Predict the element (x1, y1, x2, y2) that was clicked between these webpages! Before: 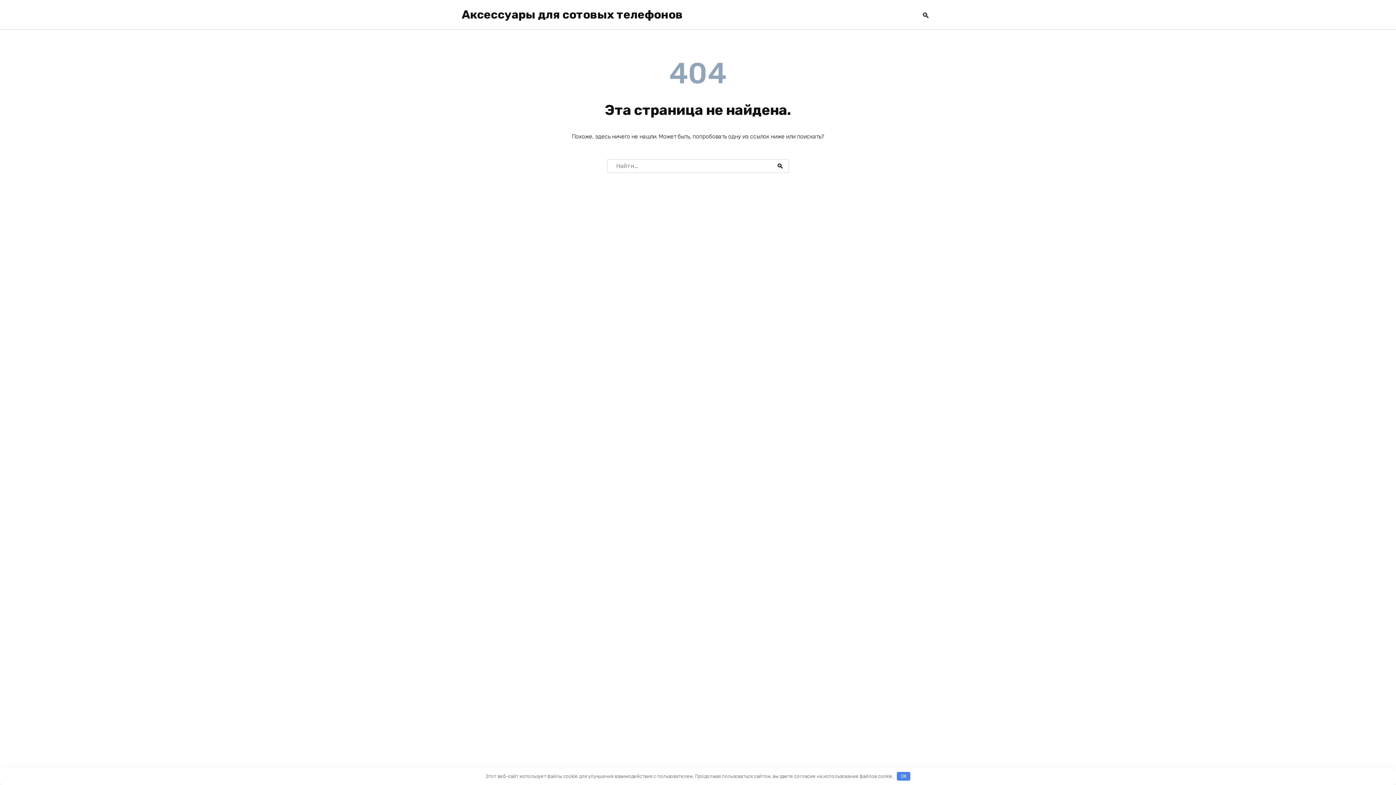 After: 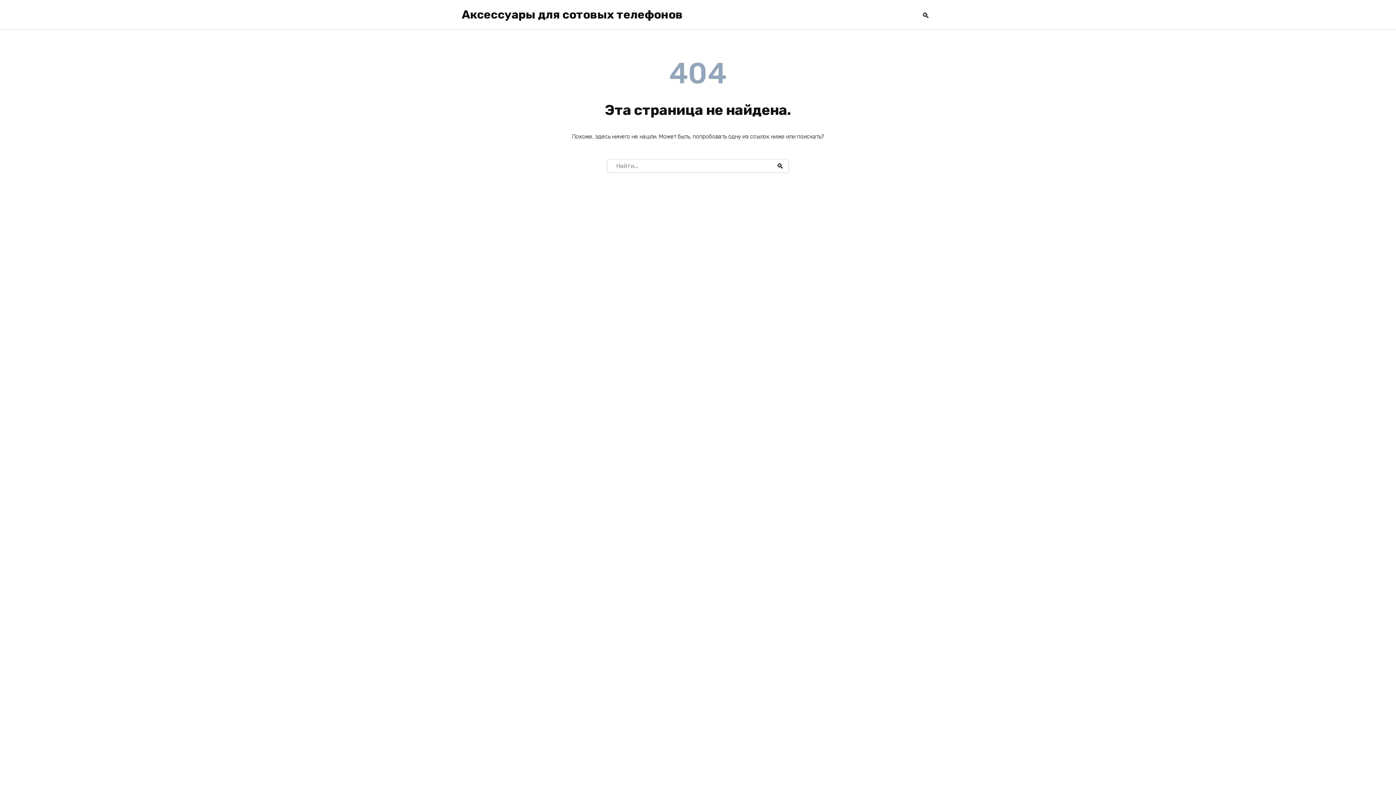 Action: bbox: (897, 772, 910, 781) label: OK